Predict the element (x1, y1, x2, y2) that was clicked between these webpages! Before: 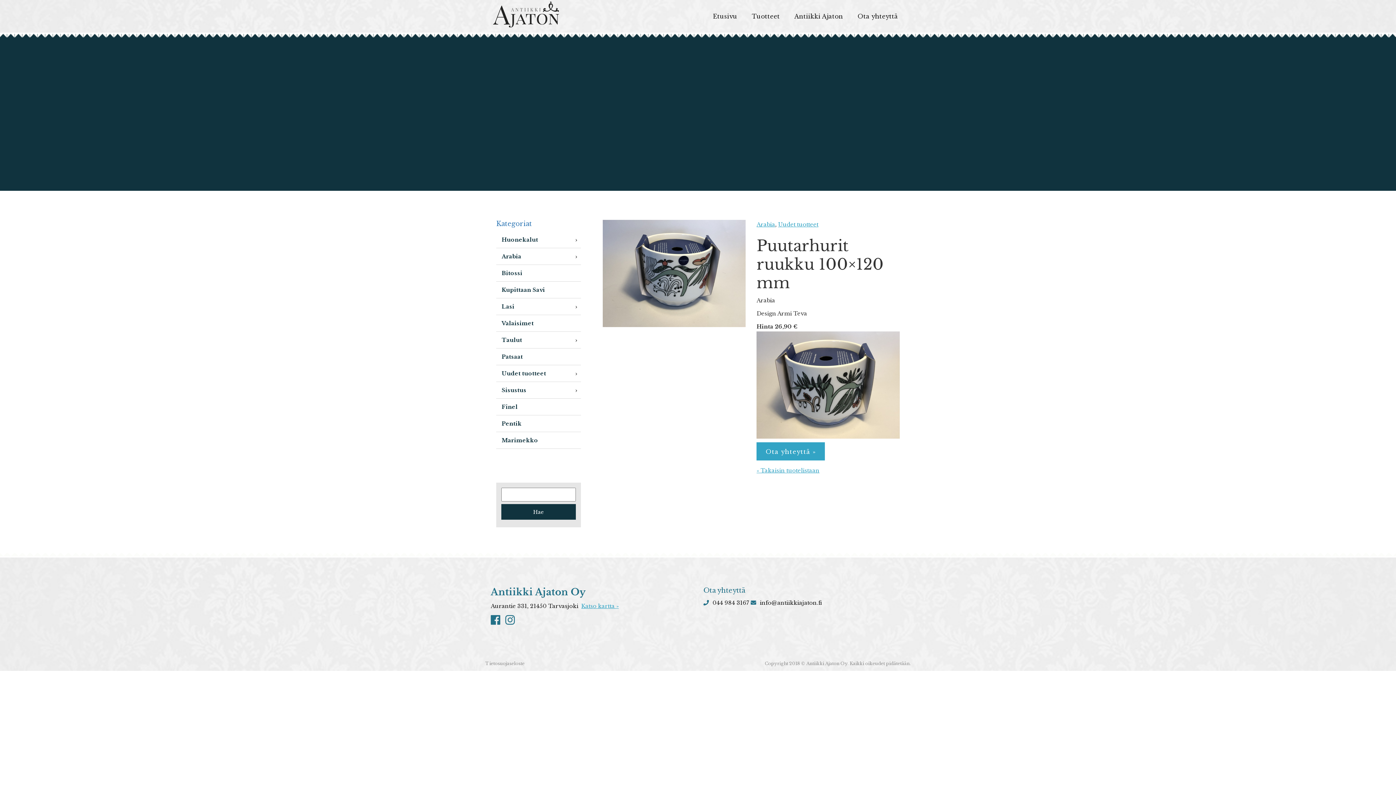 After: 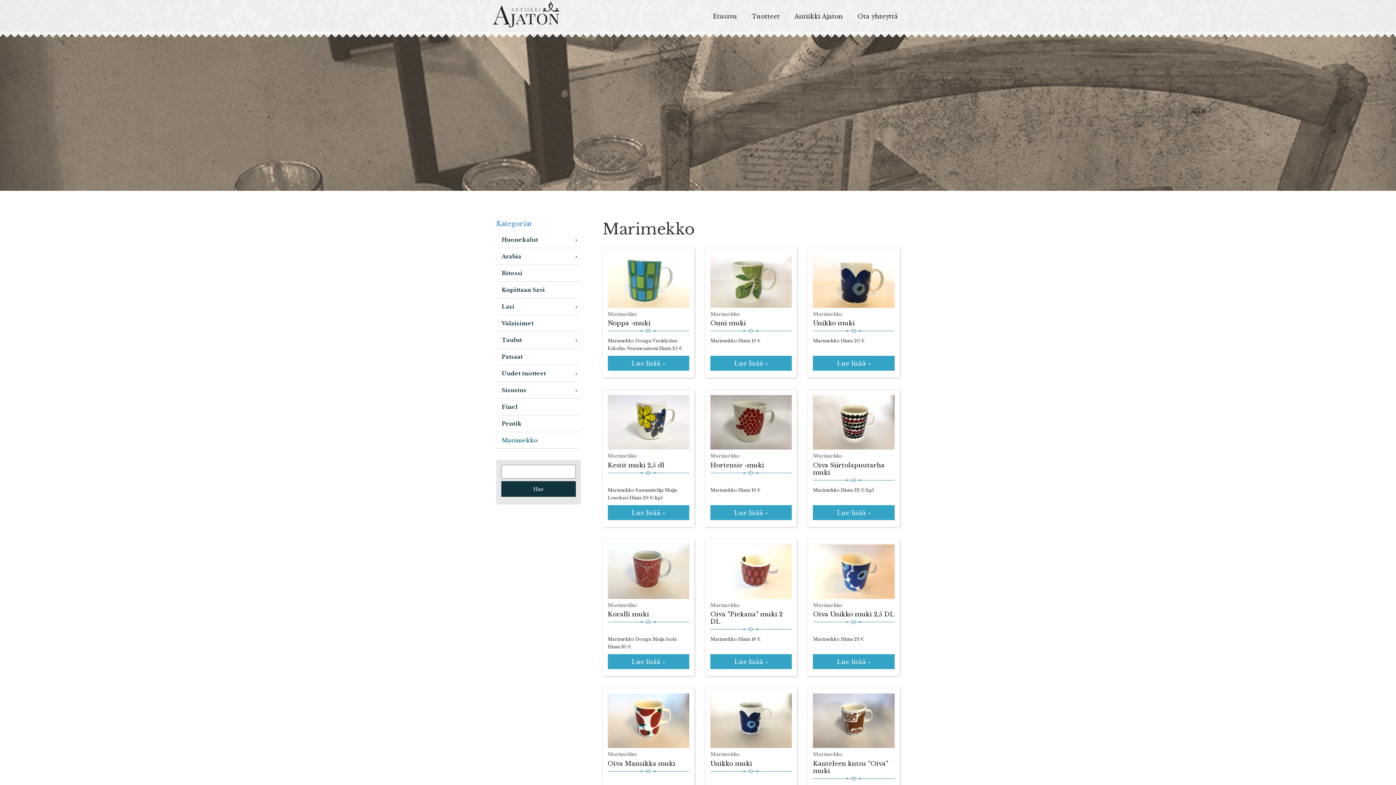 Action: bbox: (496, 432, 580, 449) label: Marimekko